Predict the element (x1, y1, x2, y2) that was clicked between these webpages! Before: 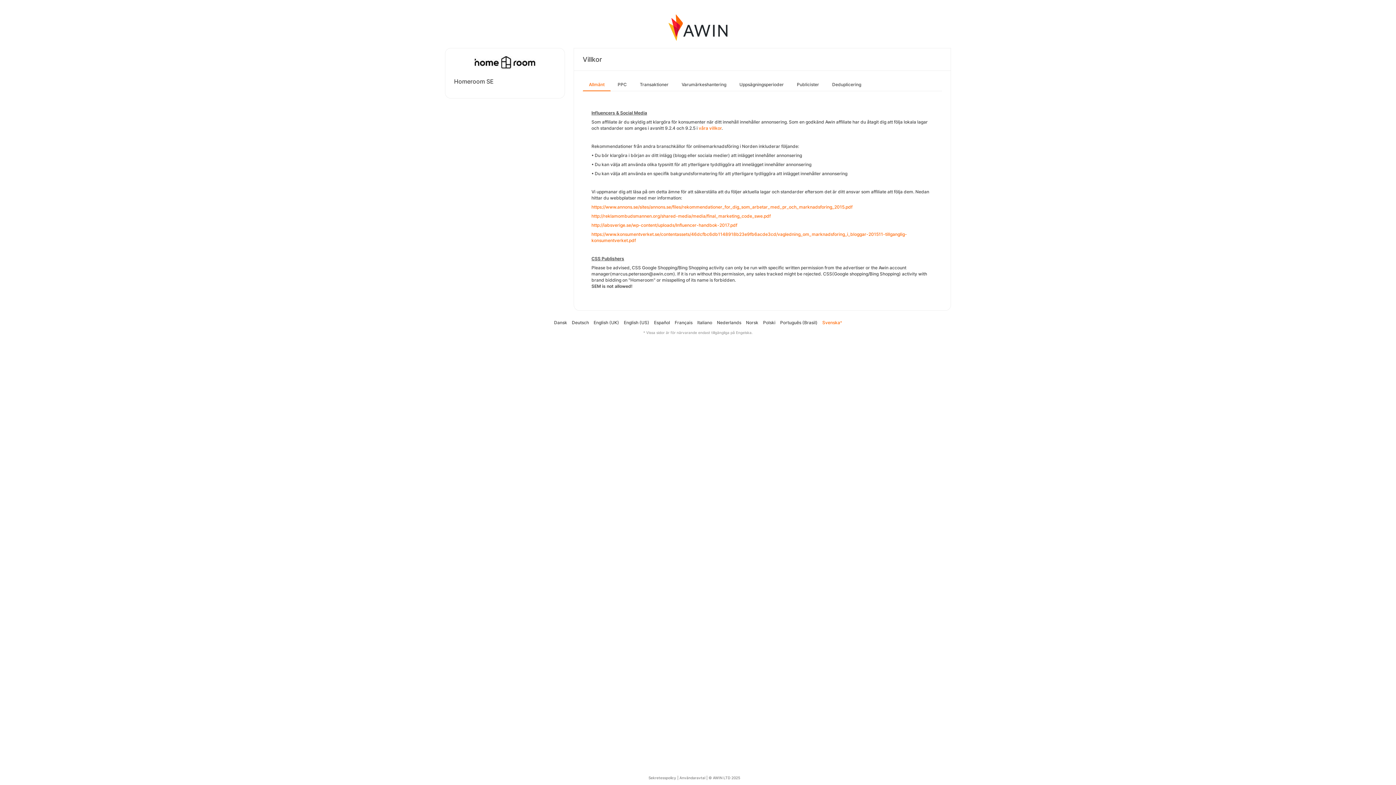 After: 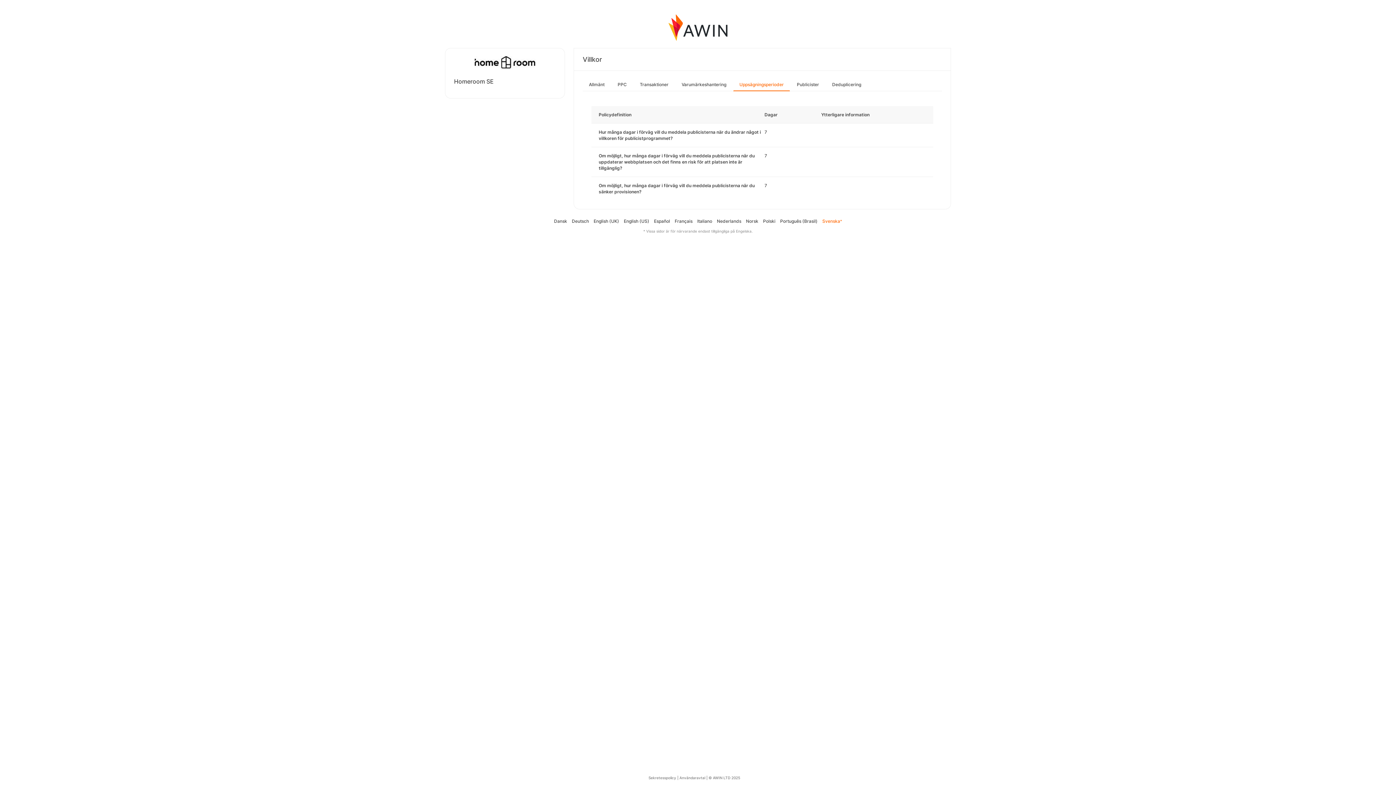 Action: bbox: (733, 78, 790, 90) label: Uppsägningsperioder